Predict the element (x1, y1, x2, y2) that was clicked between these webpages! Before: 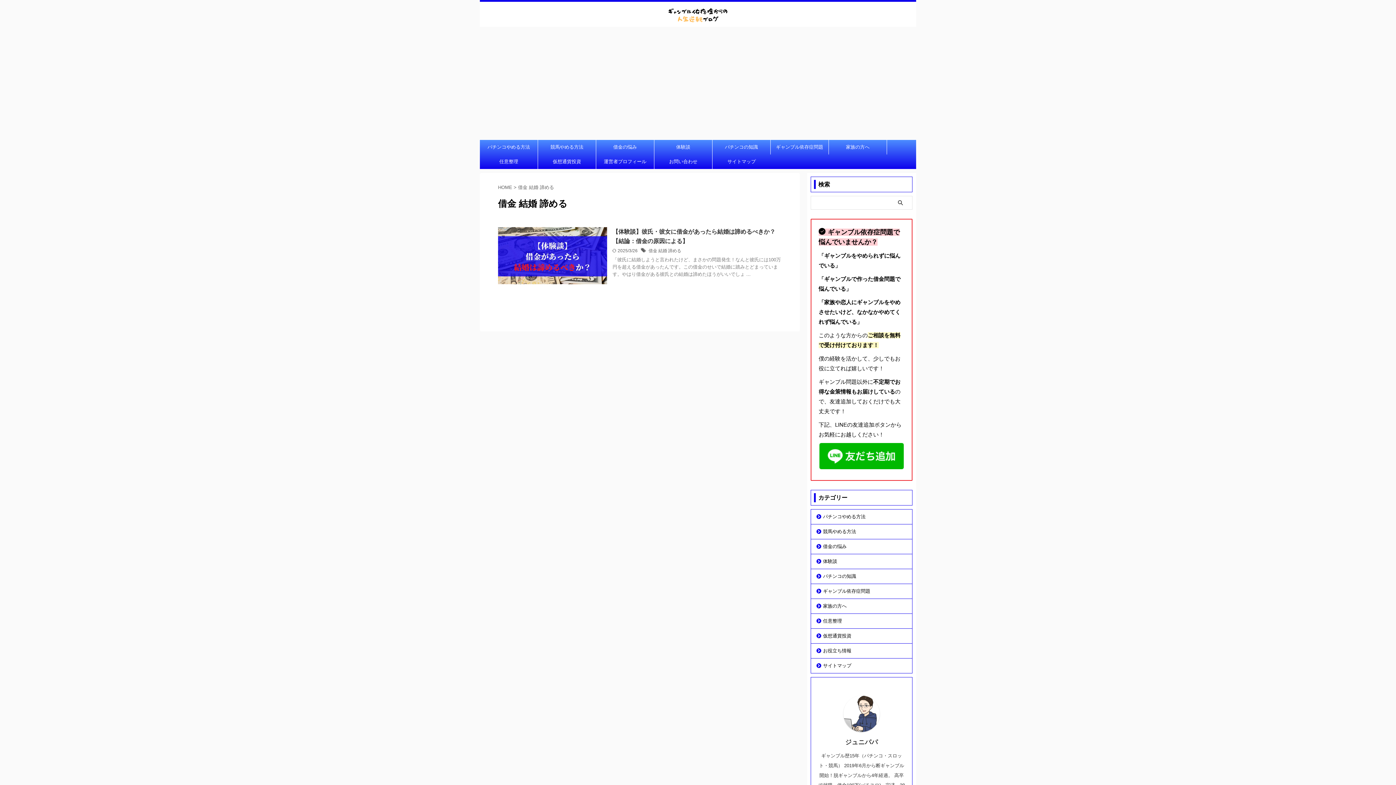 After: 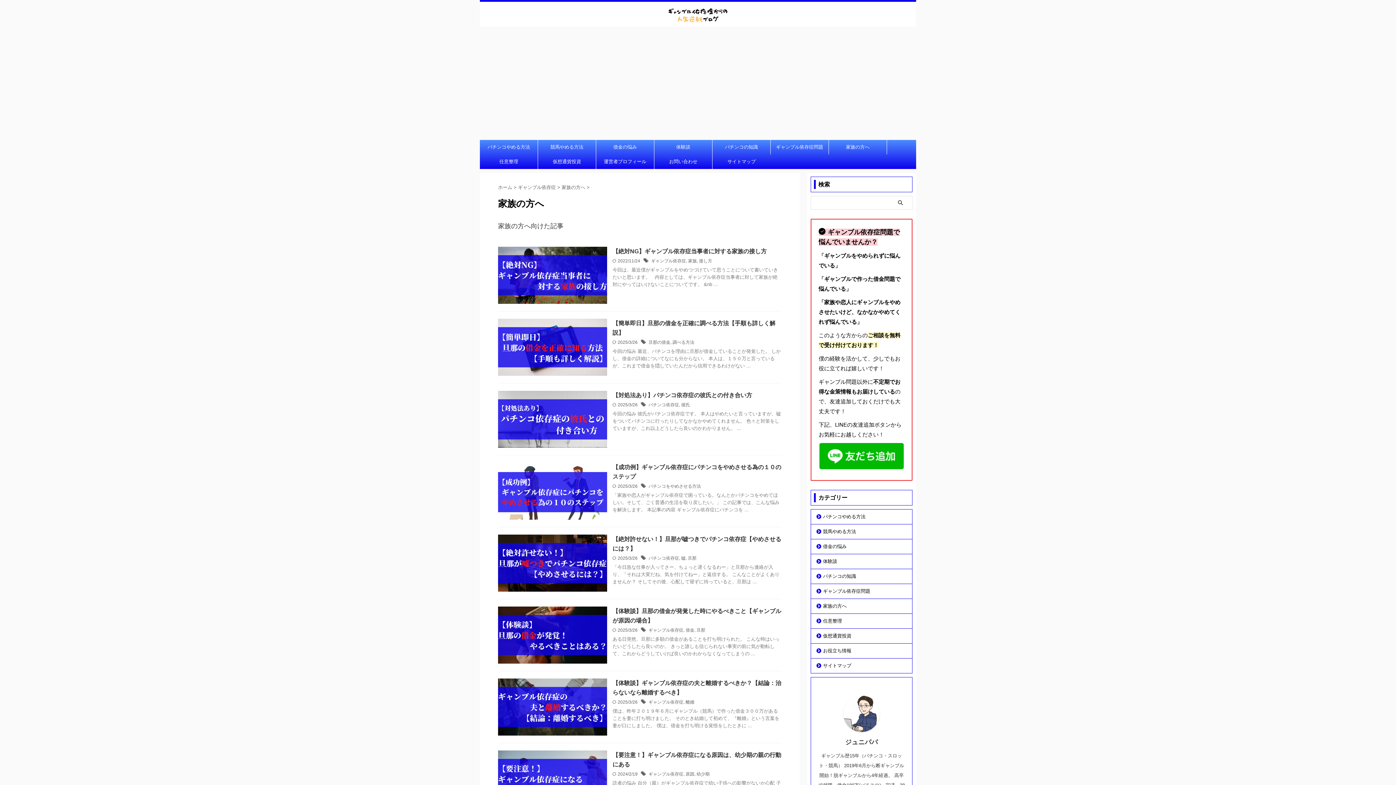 Action: label: 家族の方へ bbox: (811, 599, 912, 613)